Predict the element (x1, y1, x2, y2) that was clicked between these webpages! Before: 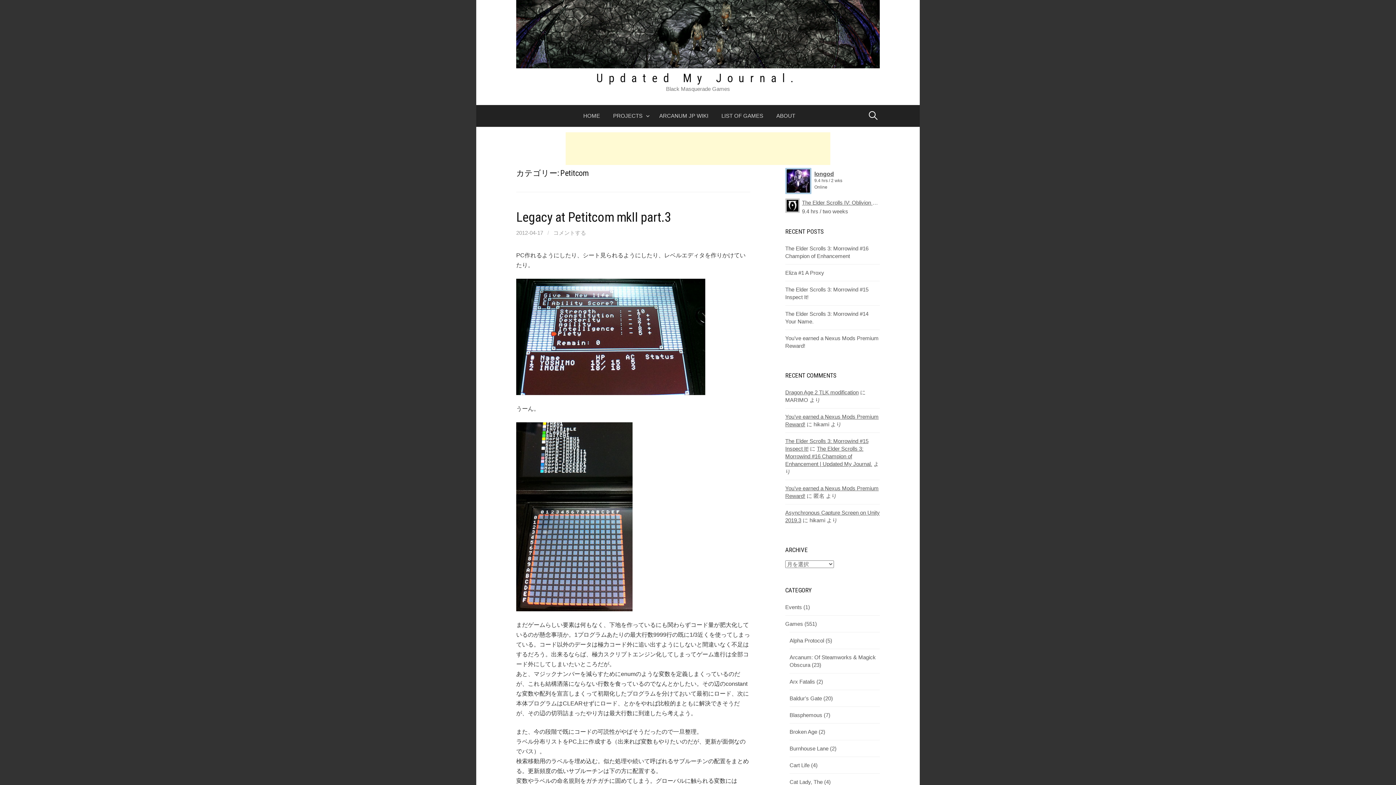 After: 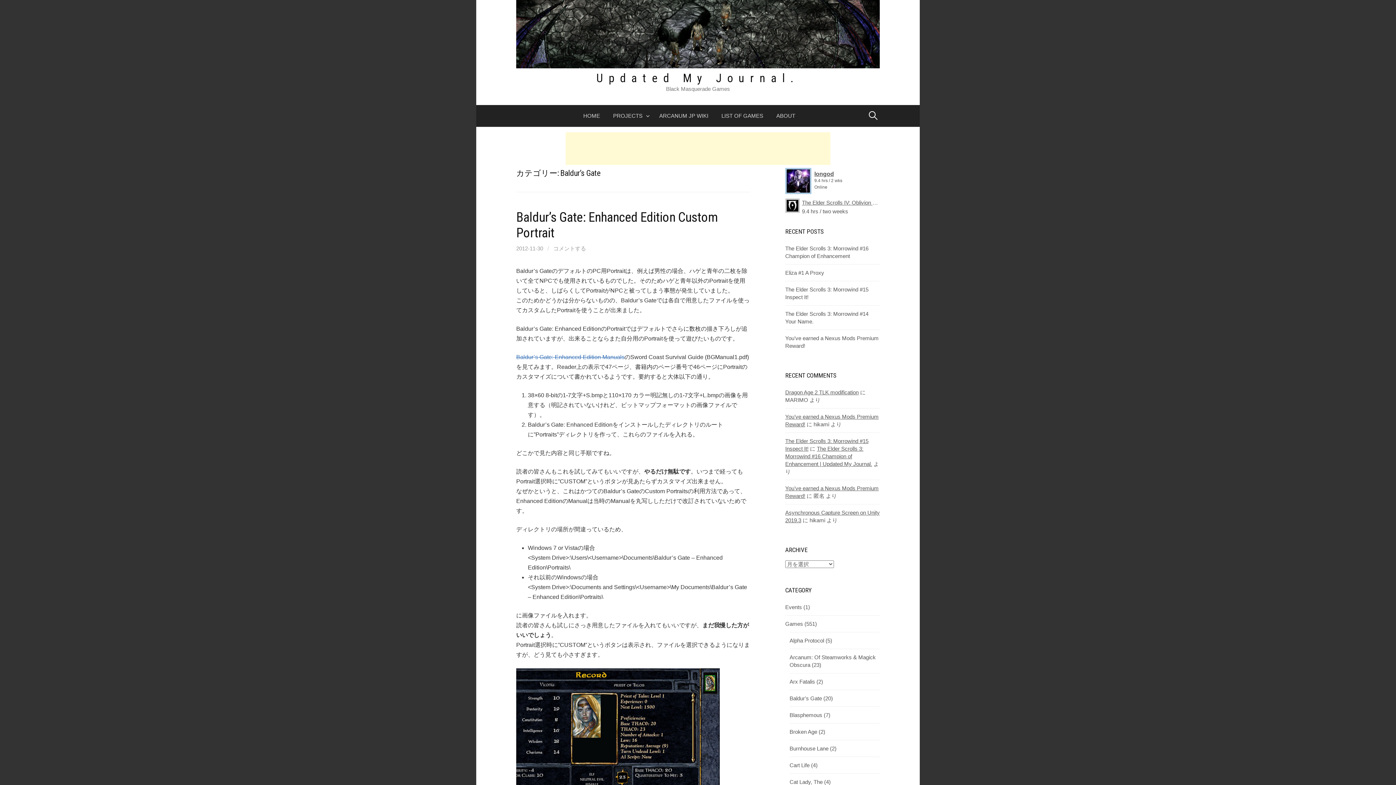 Action: bbox: (789, 695, 822, 701) label: Baldur's Gate